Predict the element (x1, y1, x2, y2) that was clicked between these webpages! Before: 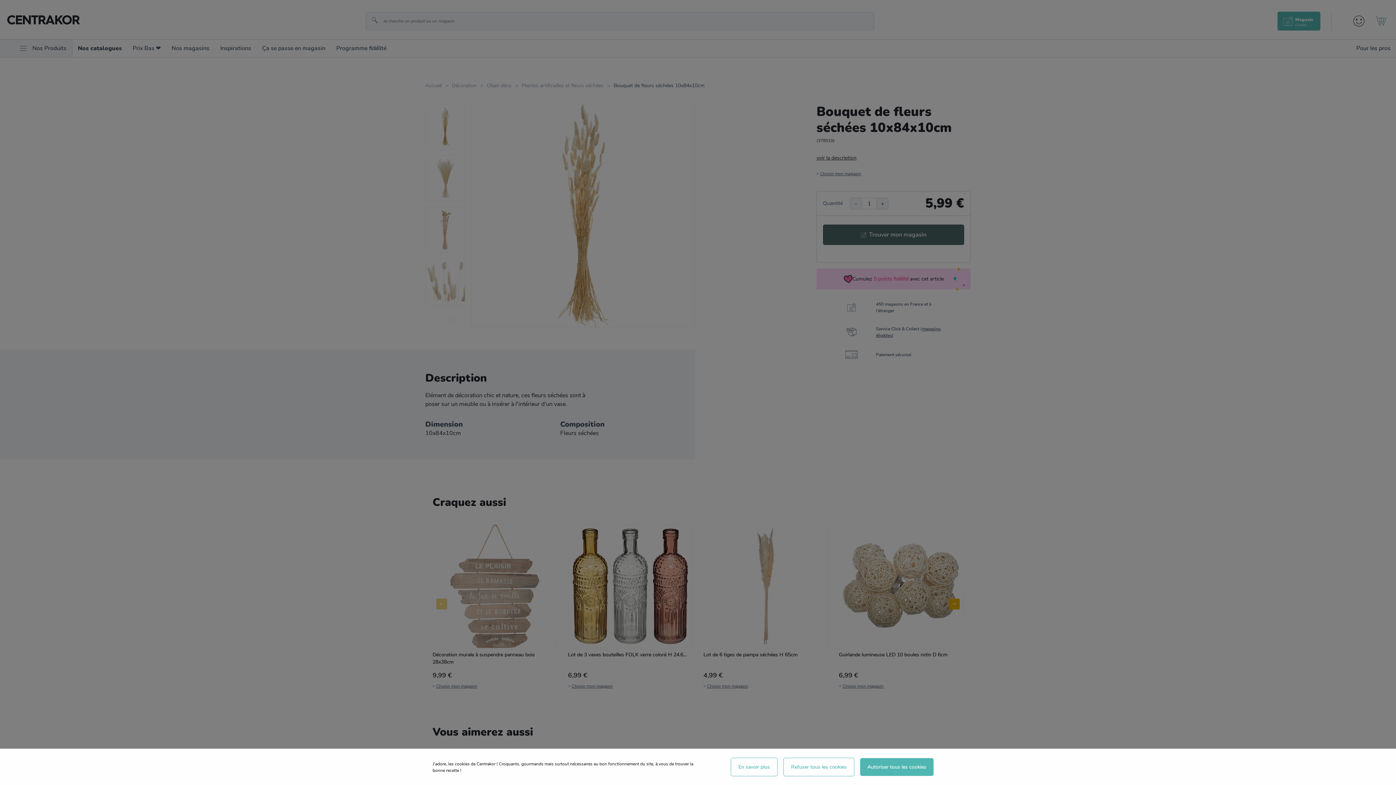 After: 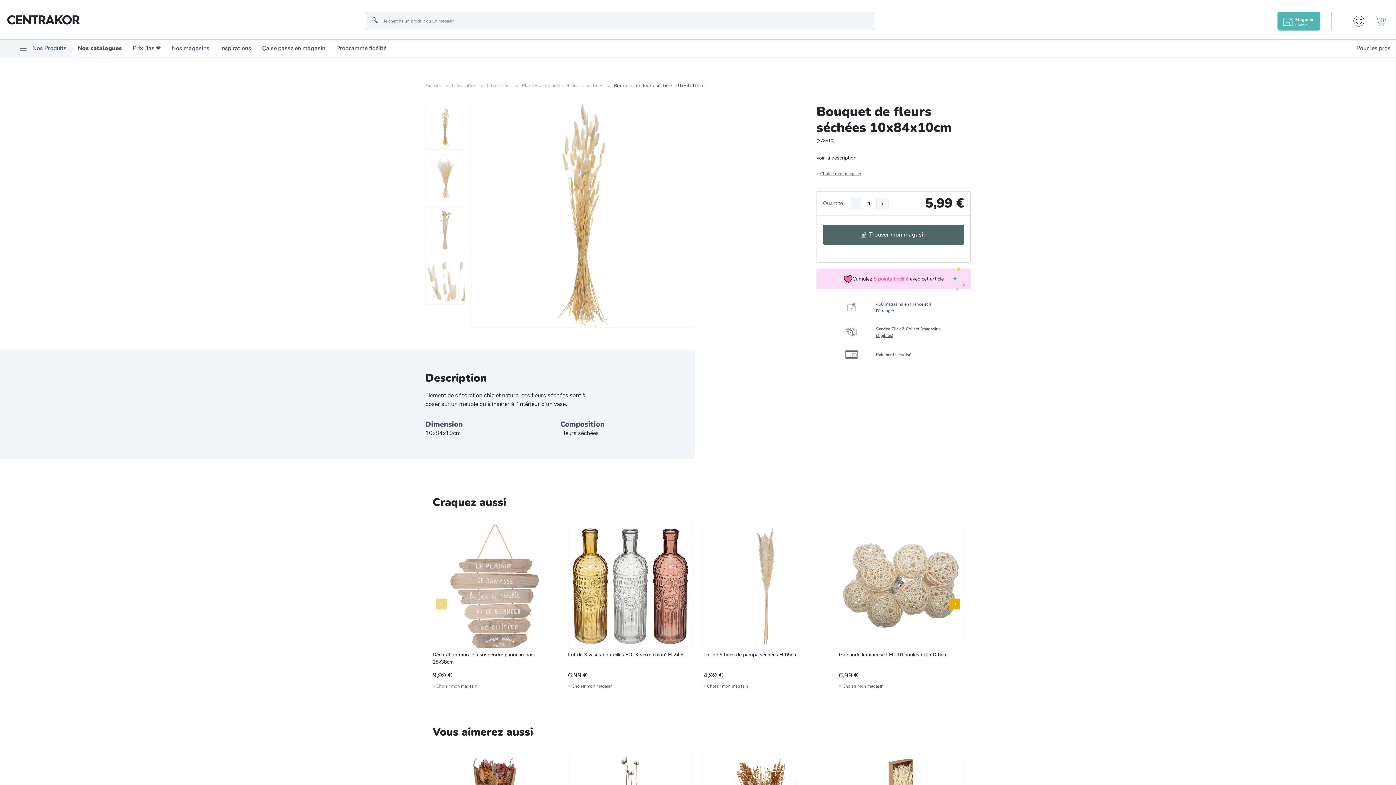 Action: bbox: (860, 758, 933, 776) label: Autoriser tous les cookies